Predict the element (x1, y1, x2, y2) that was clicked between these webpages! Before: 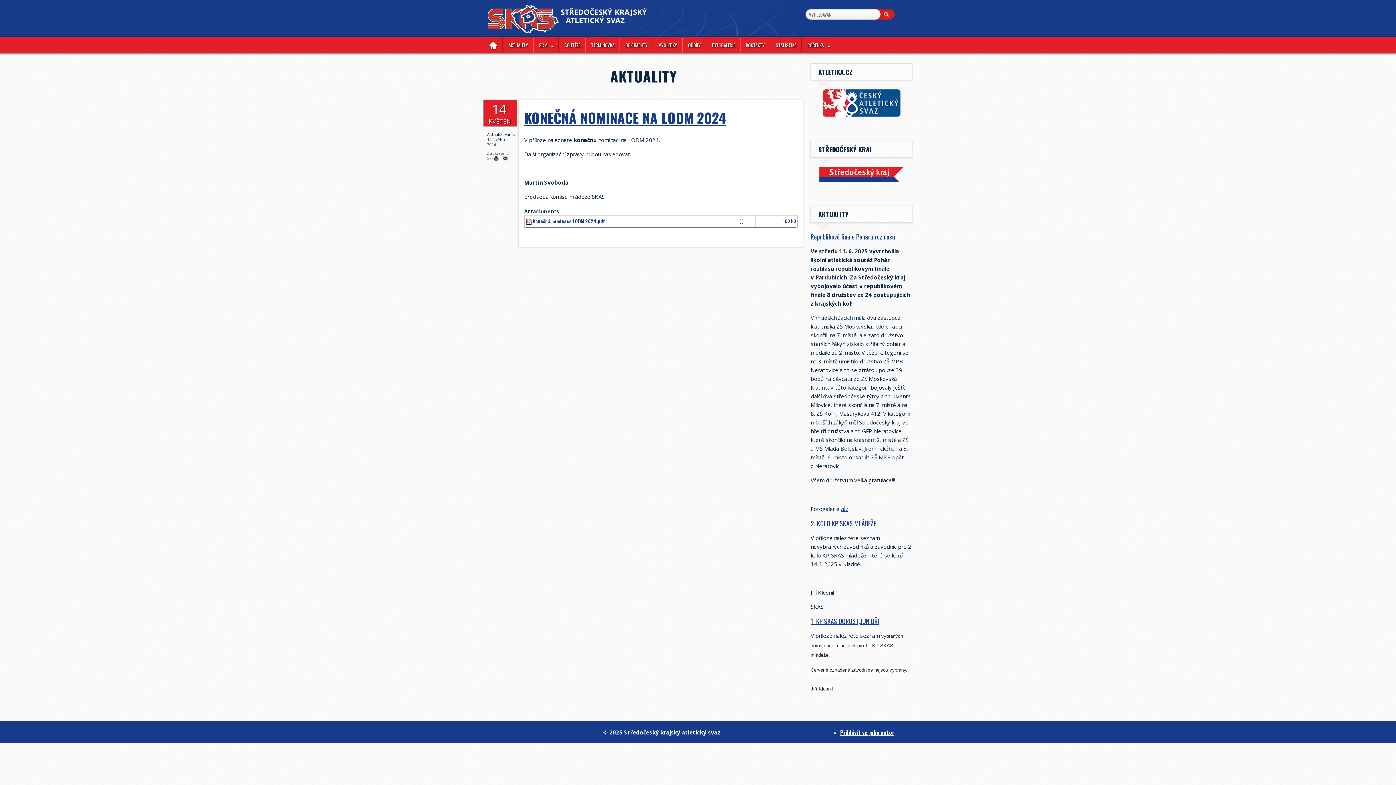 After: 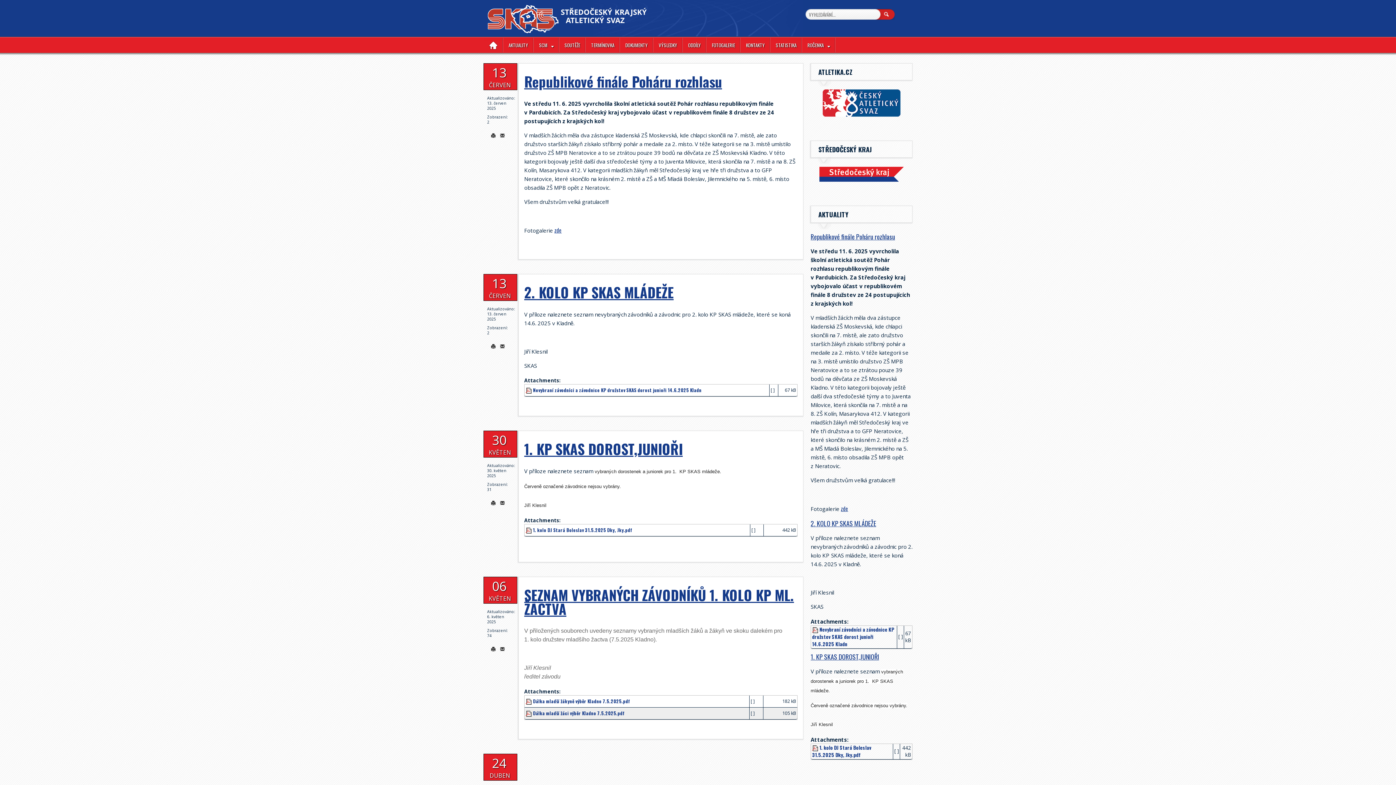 Action: bbox: (503, 41, 533, 48) label: AKTUALITY